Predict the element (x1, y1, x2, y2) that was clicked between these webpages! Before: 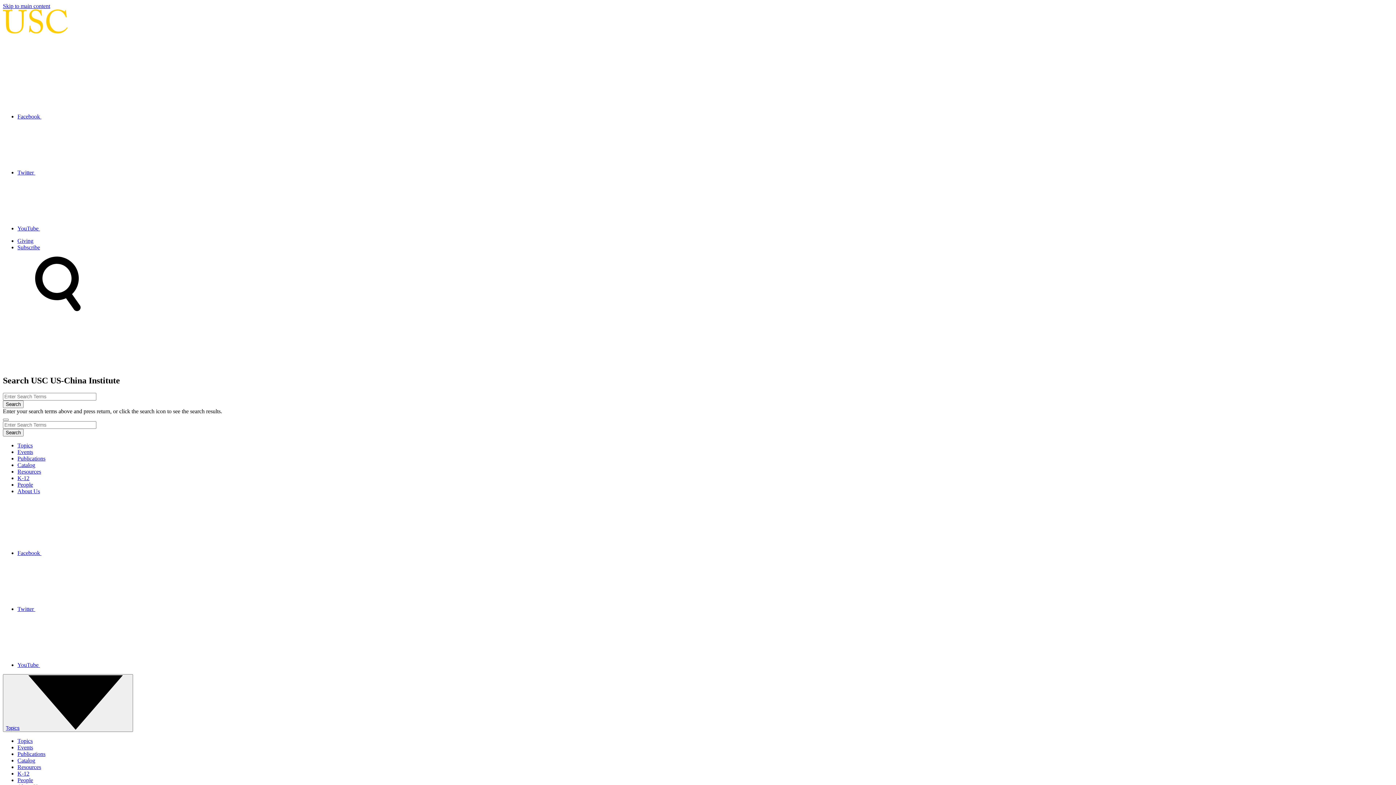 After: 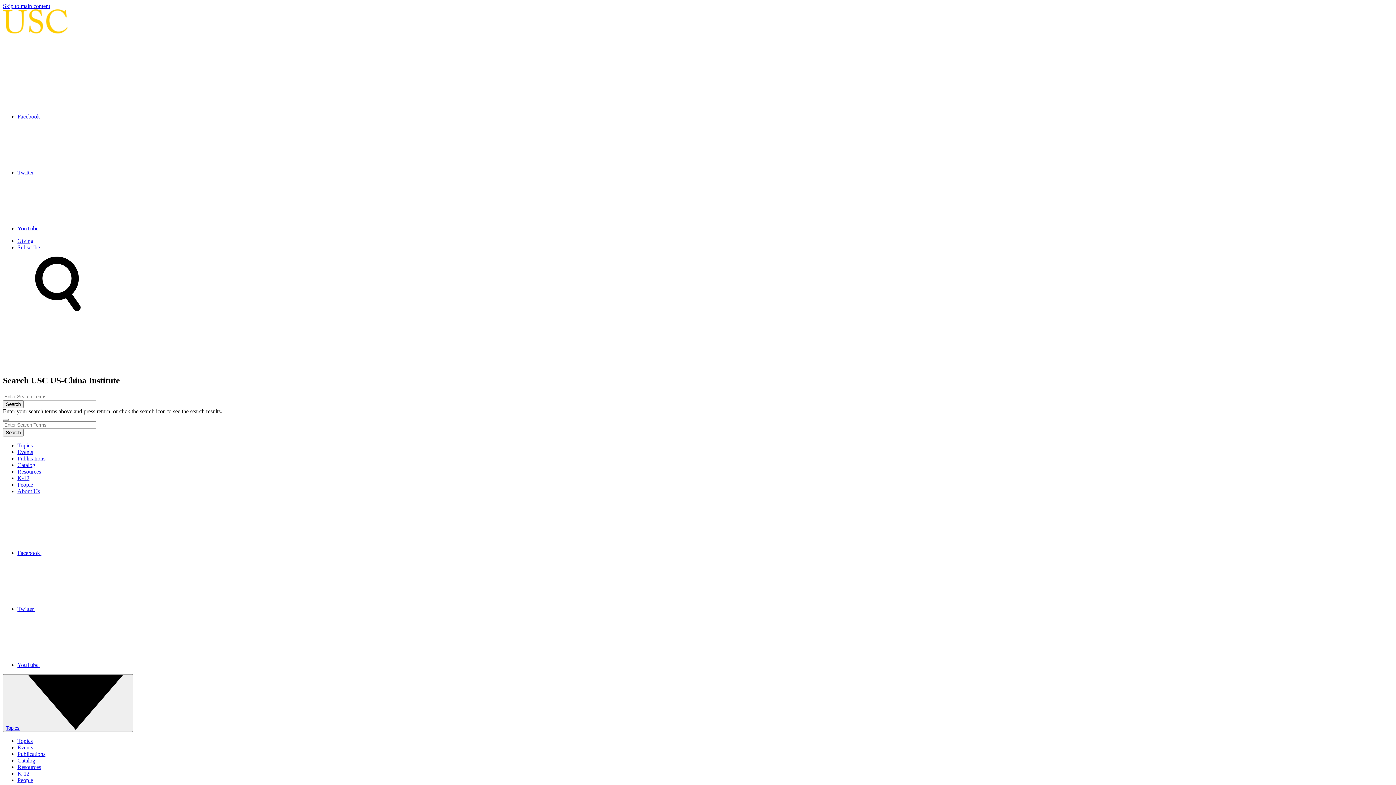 Action: bbox: (17, 244, 40, 250) label: Subscribe